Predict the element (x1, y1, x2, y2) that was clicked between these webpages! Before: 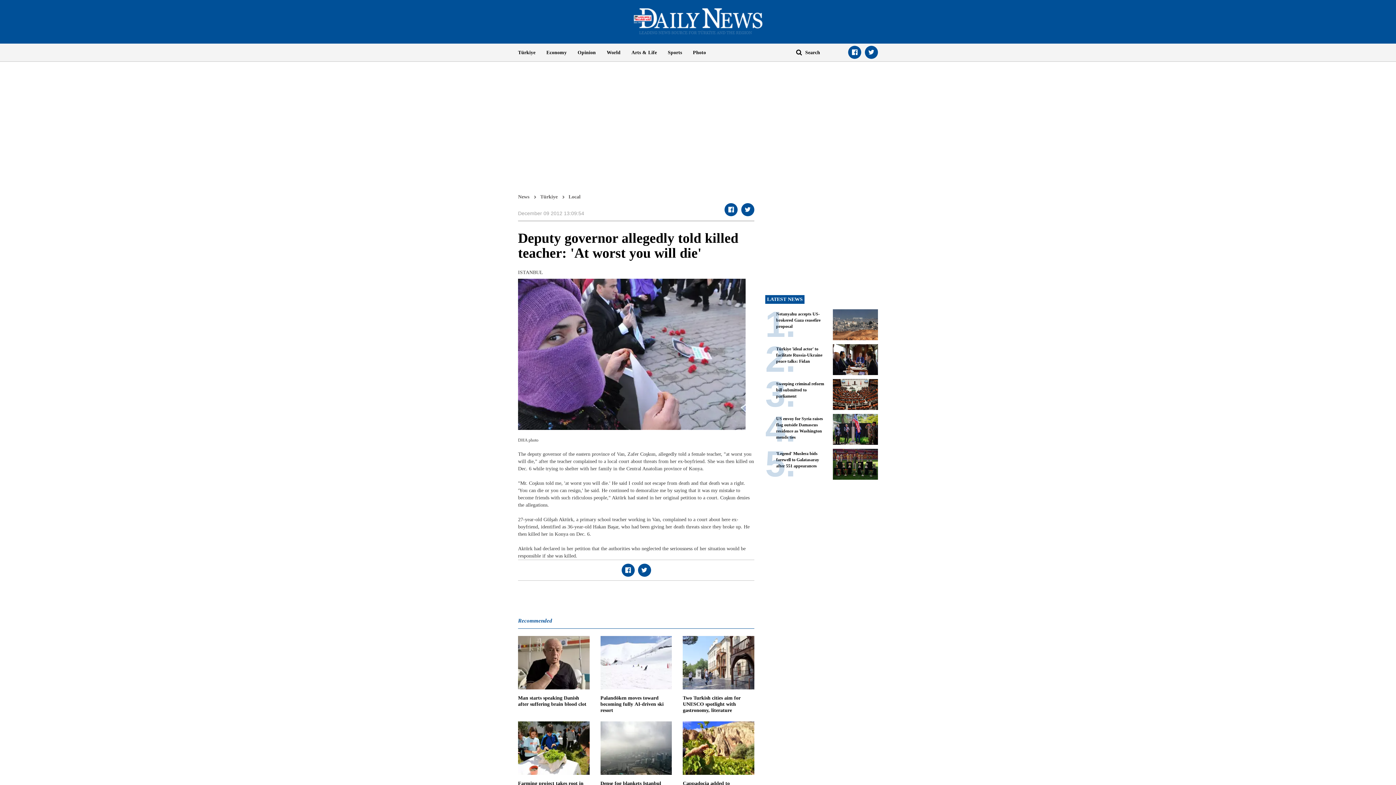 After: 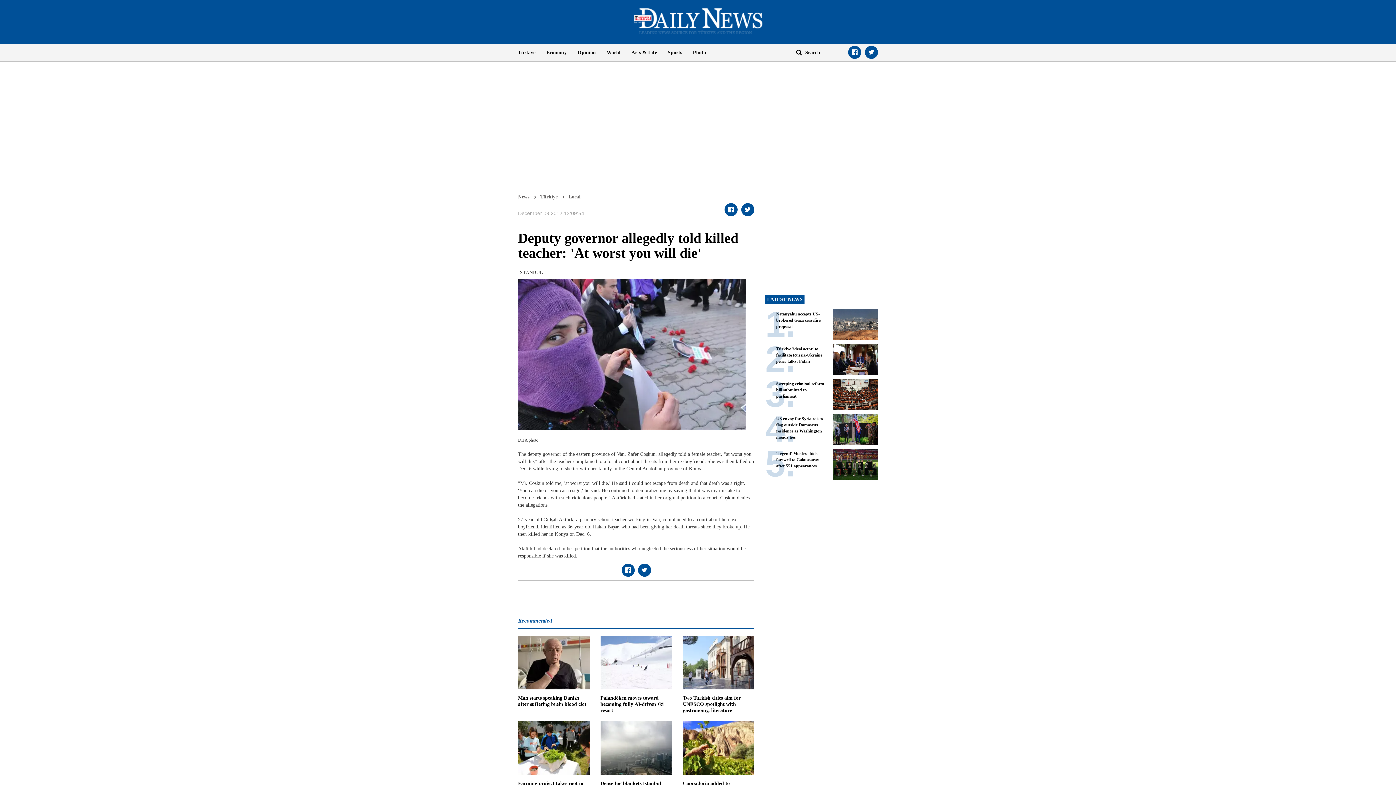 Action: bbox: (724, 203, 737, 216)